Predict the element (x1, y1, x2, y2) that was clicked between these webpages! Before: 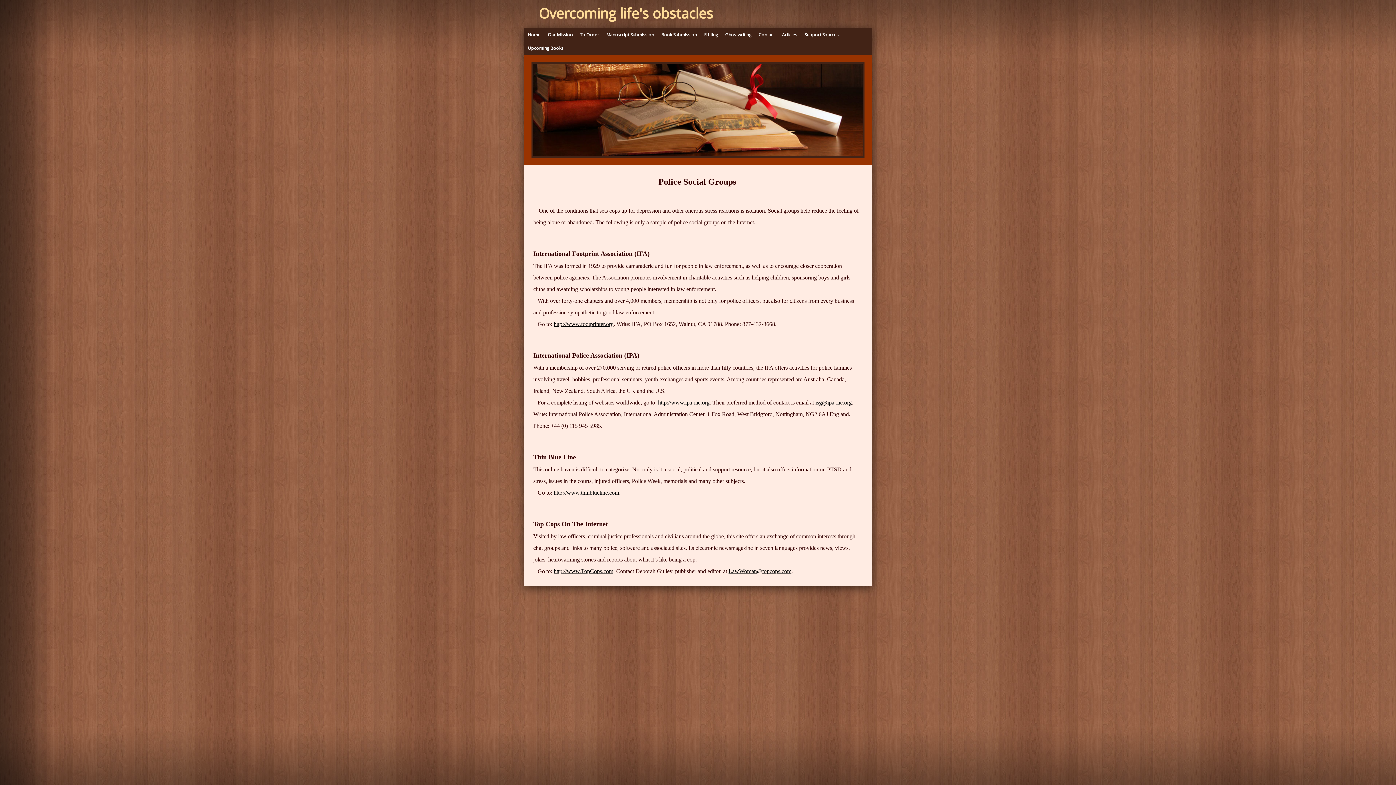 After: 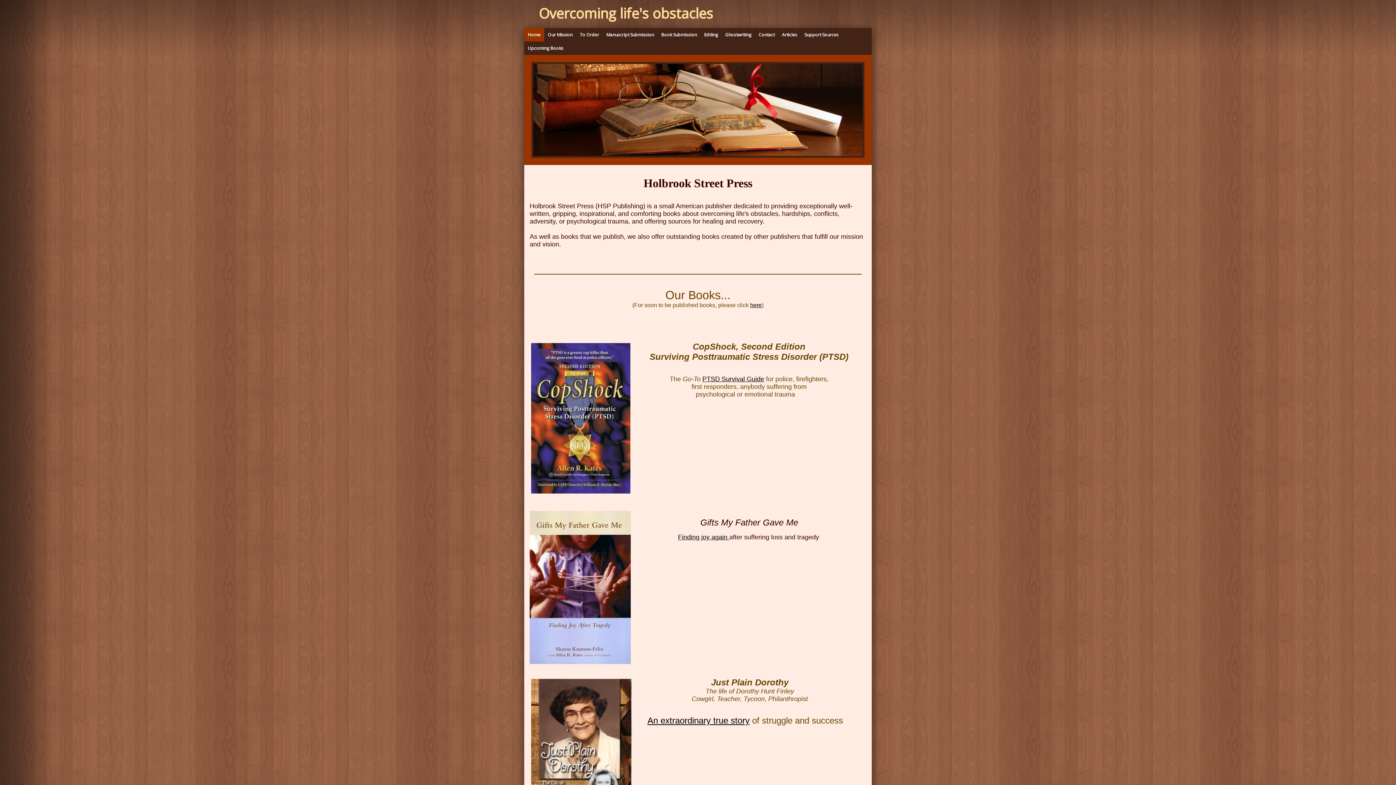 Action: bbox: (533, 3, 868, 22) label: Overcoming life's obstacles